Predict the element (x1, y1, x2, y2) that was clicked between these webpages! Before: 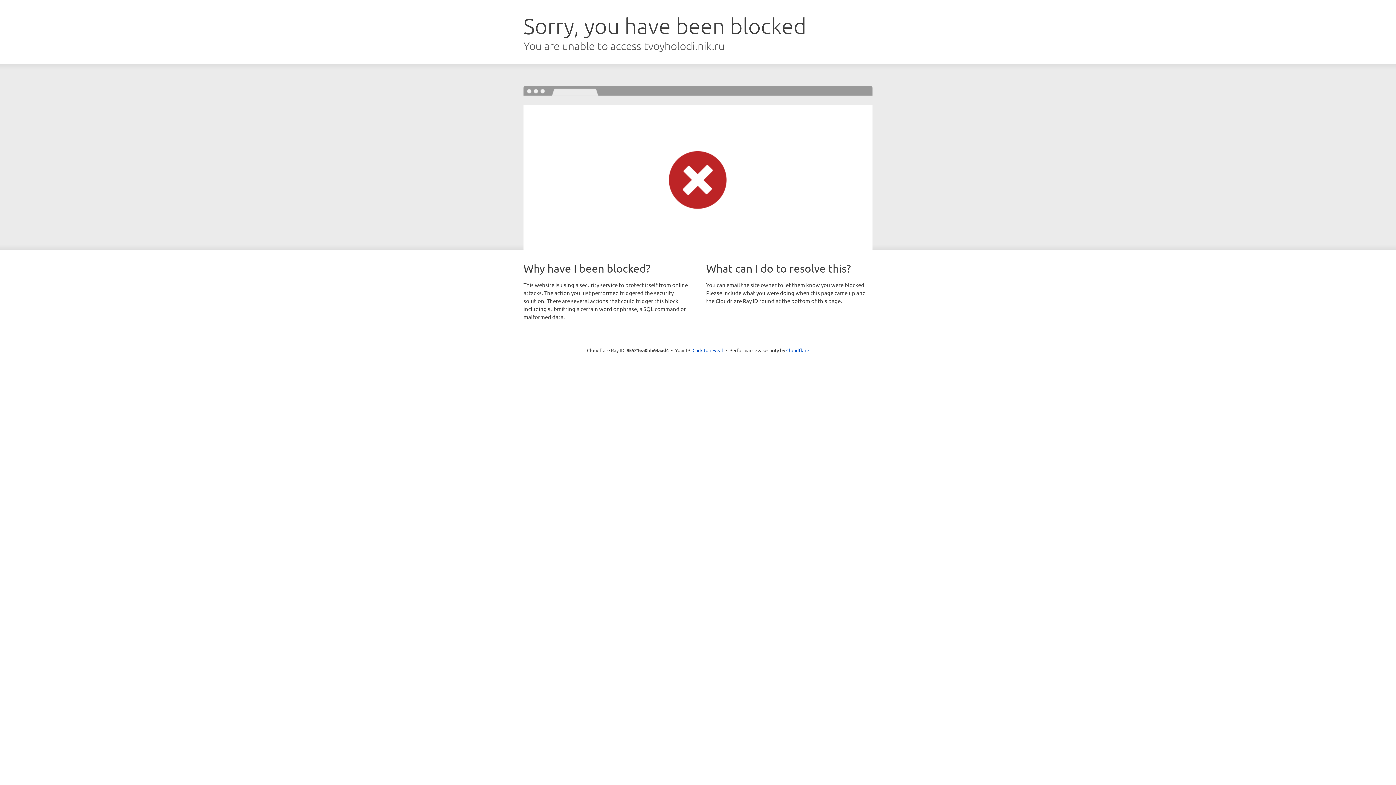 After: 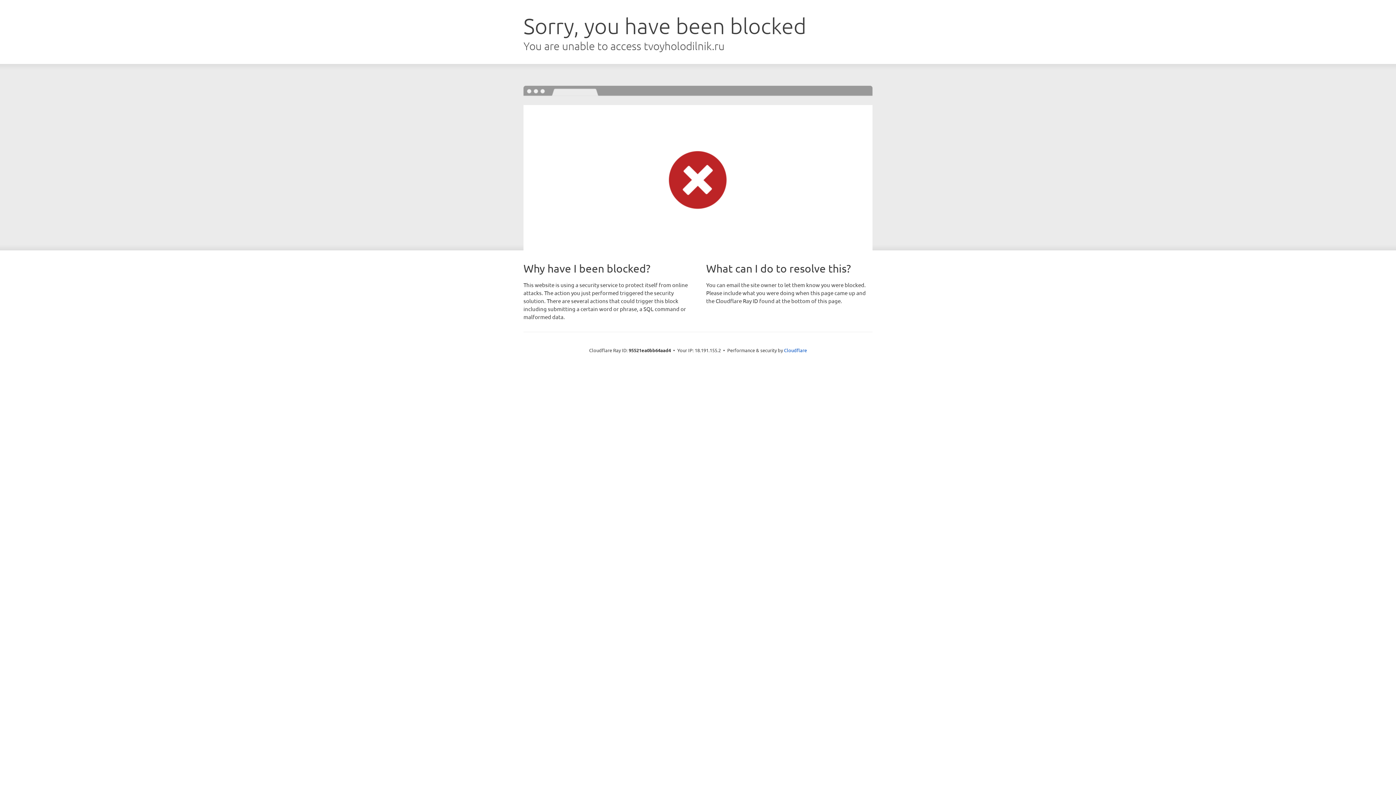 Action: bbox: (692, 346, 723, 353) label: Click to reveal